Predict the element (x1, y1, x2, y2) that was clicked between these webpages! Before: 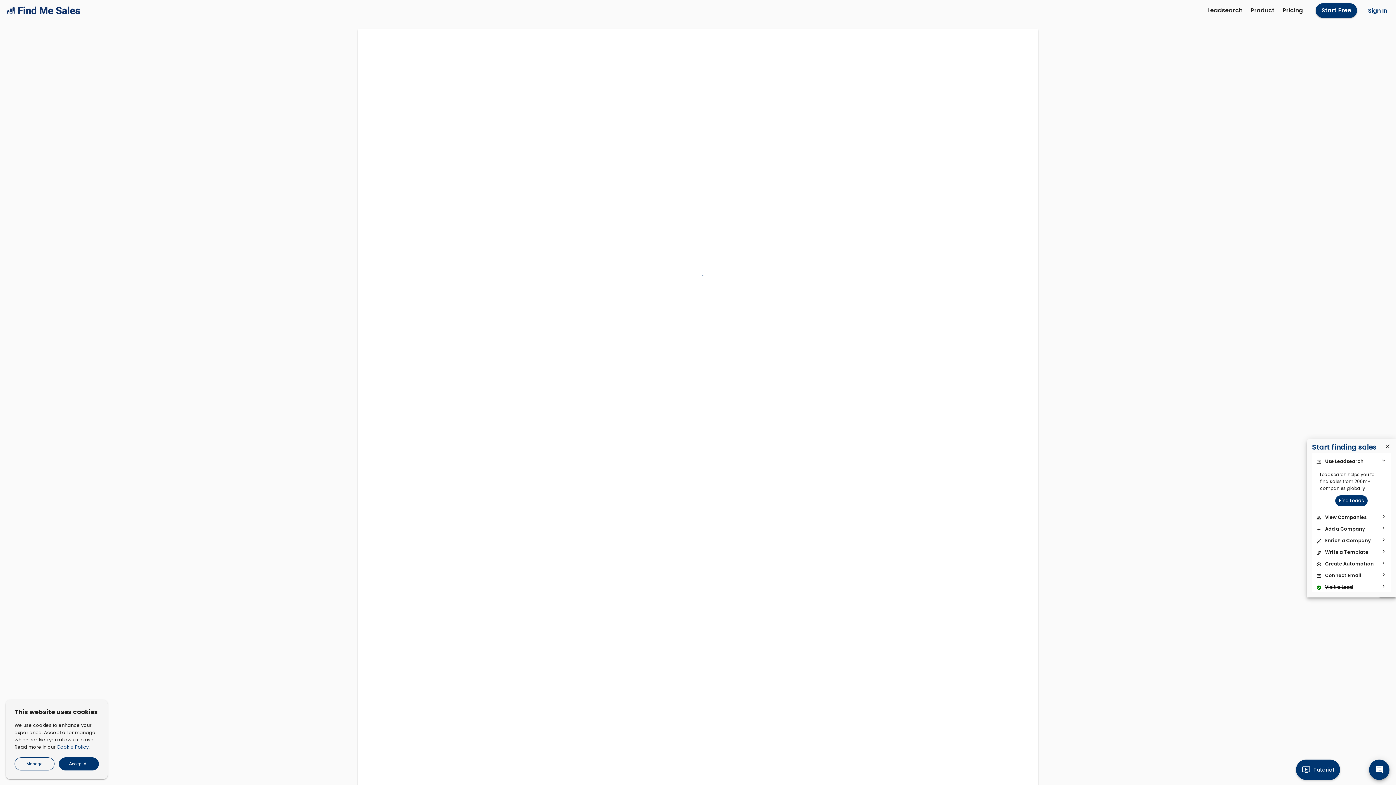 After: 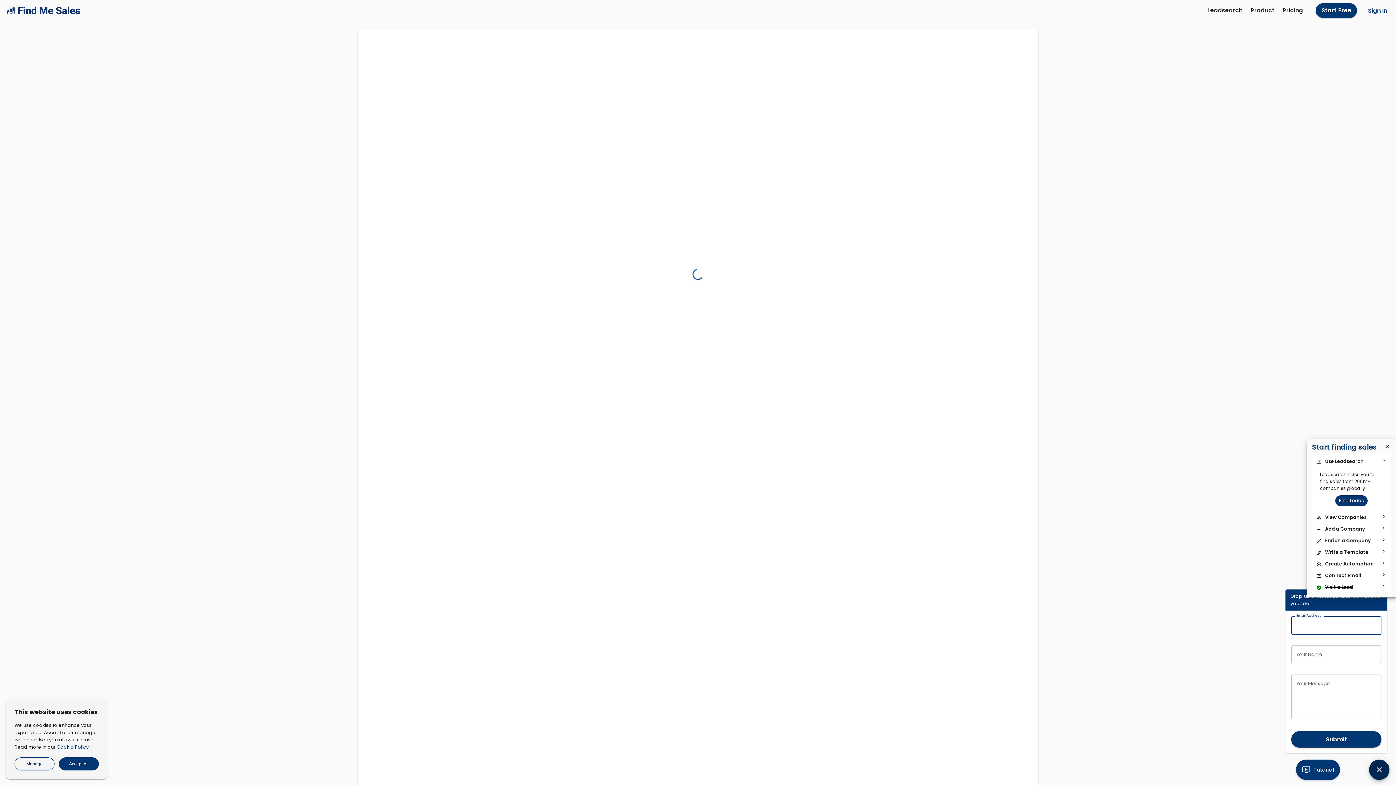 Action: bbox: (1369, 760, 1389, 780) label: message